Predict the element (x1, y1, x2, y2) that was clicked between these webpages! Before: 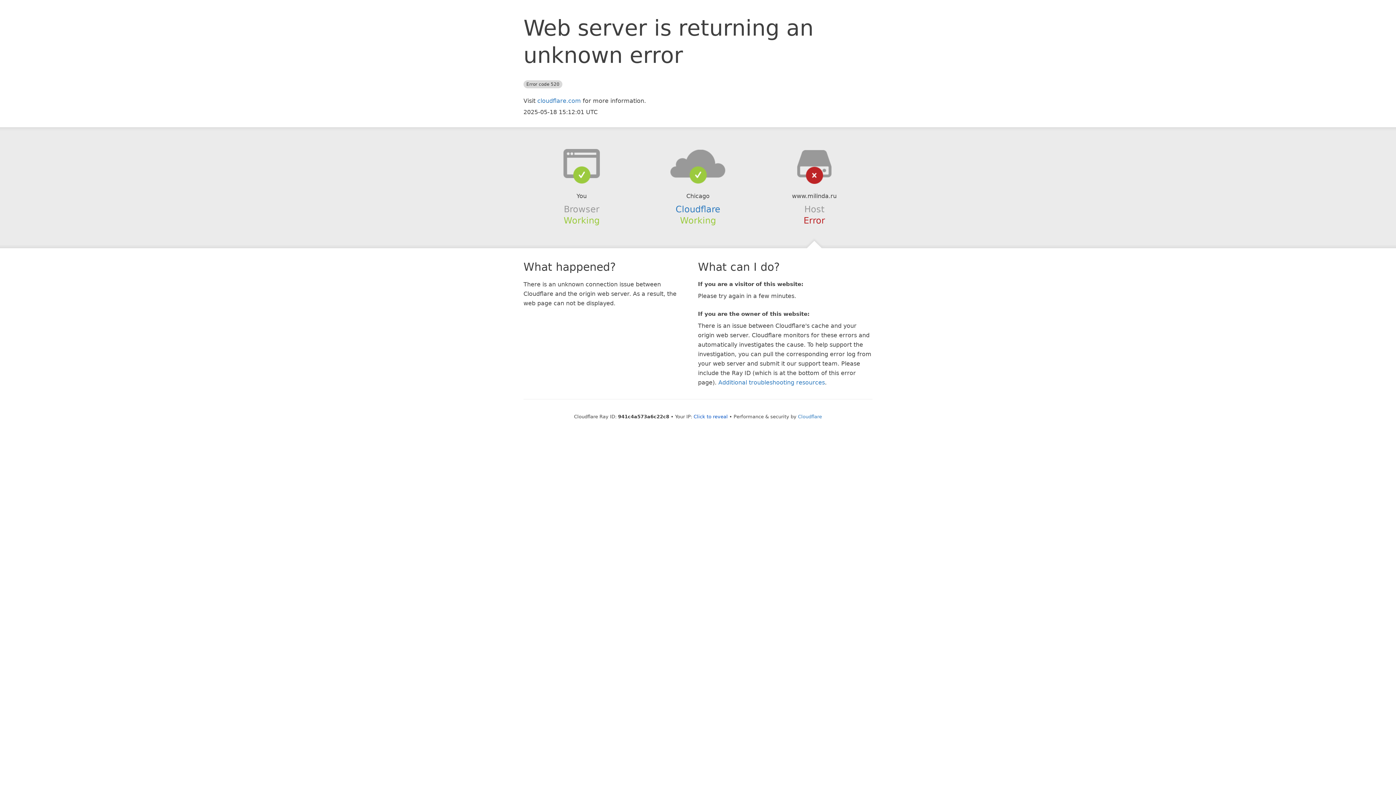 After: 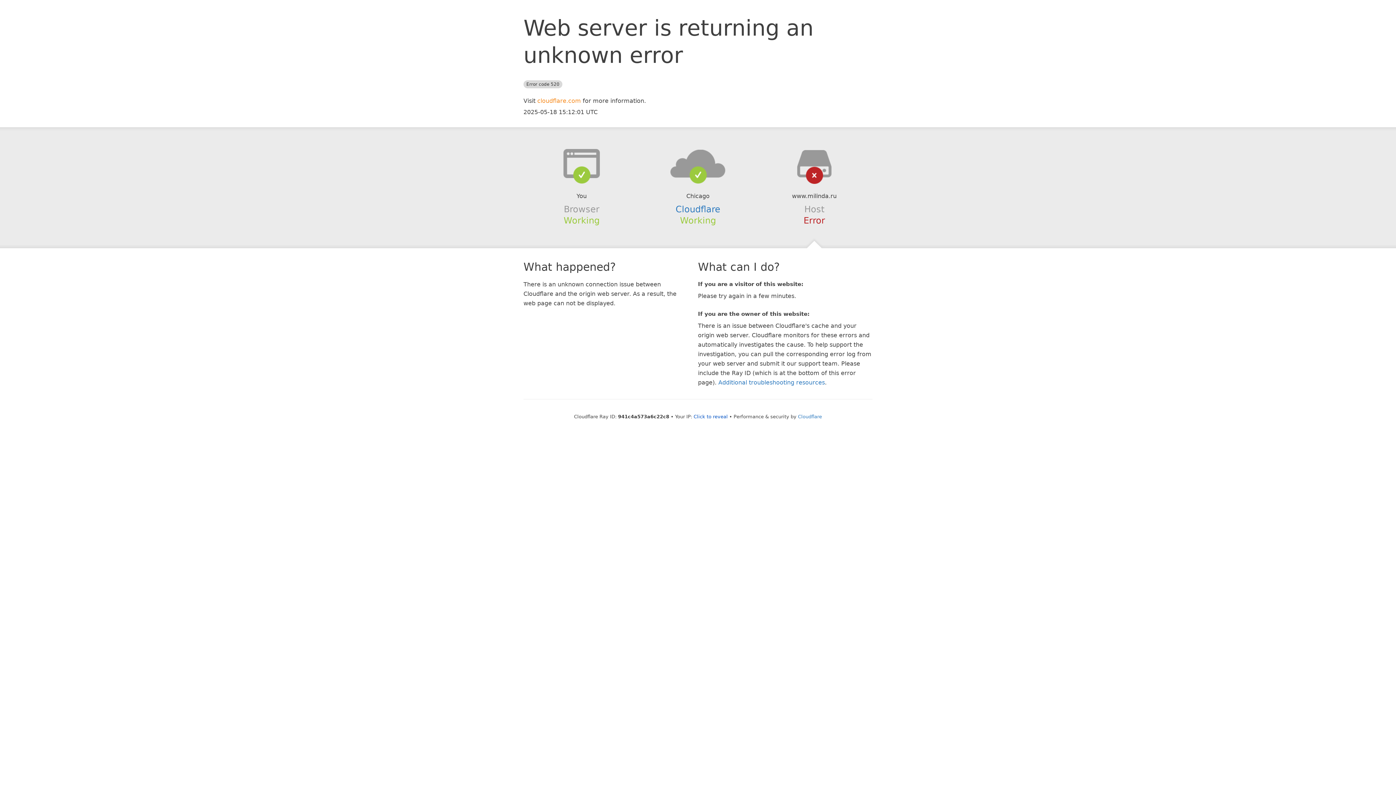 Action: label: cloudflare.com bbox: (537, 97, 581, 104)